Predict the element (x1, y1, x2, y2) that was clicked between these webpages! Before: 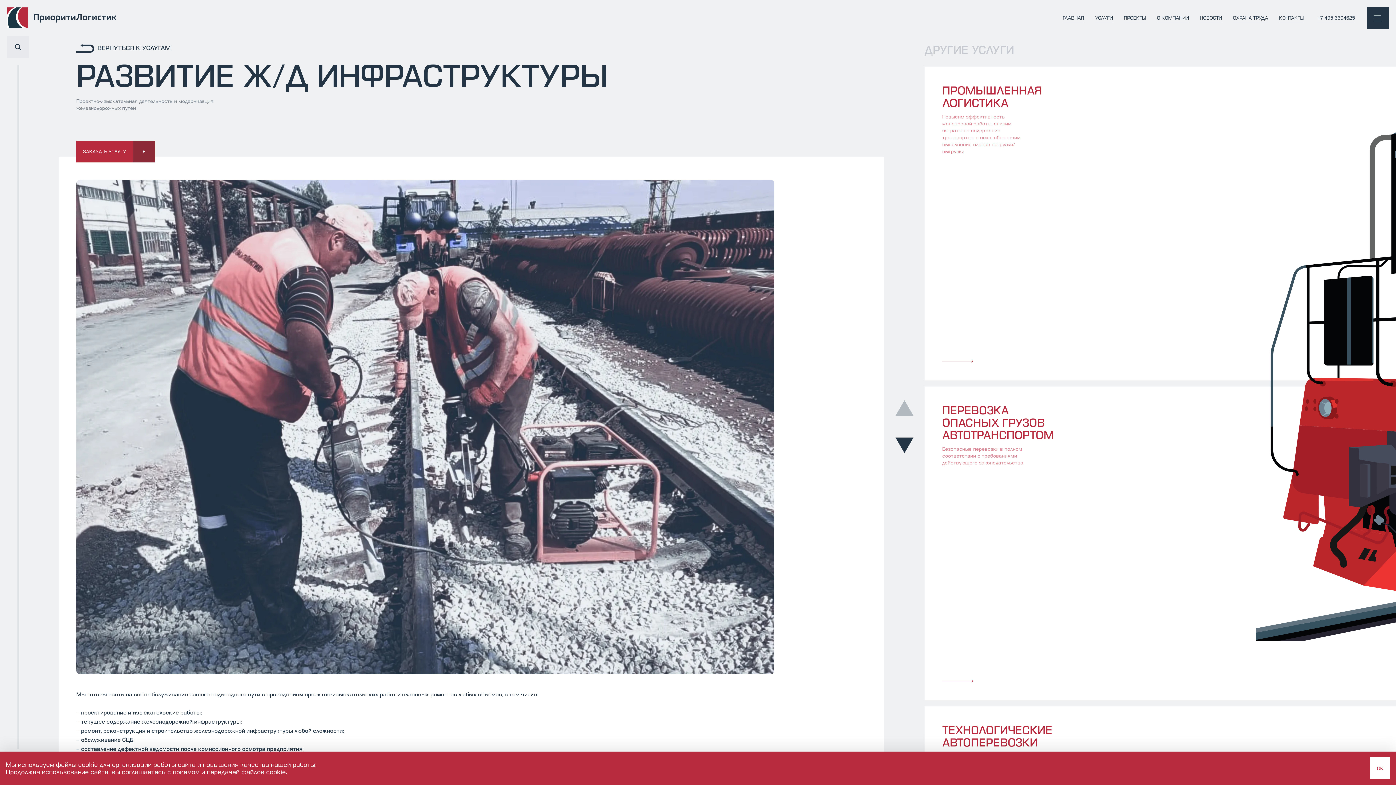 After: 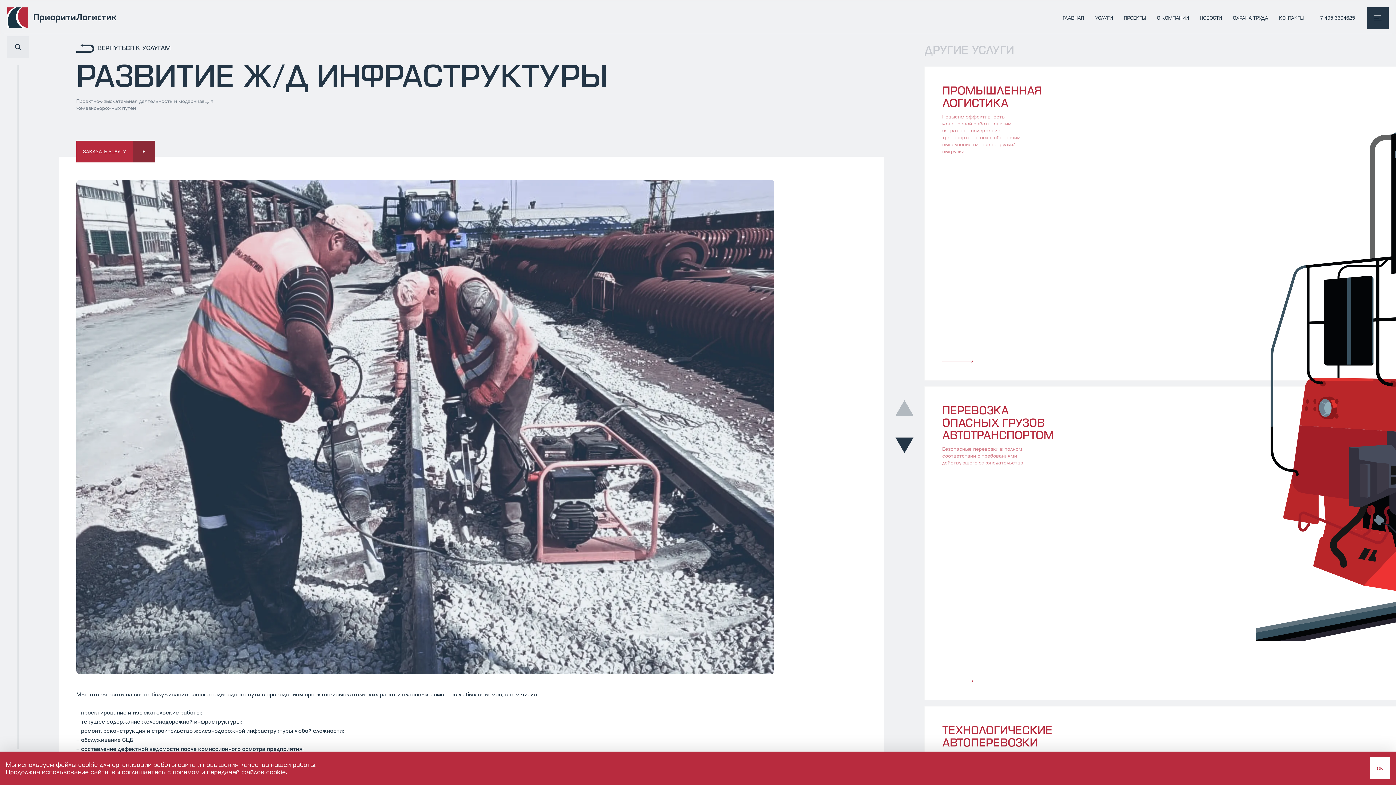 Action: bbox: (1095, 14, 1113, 22) label: УСЛУГИ